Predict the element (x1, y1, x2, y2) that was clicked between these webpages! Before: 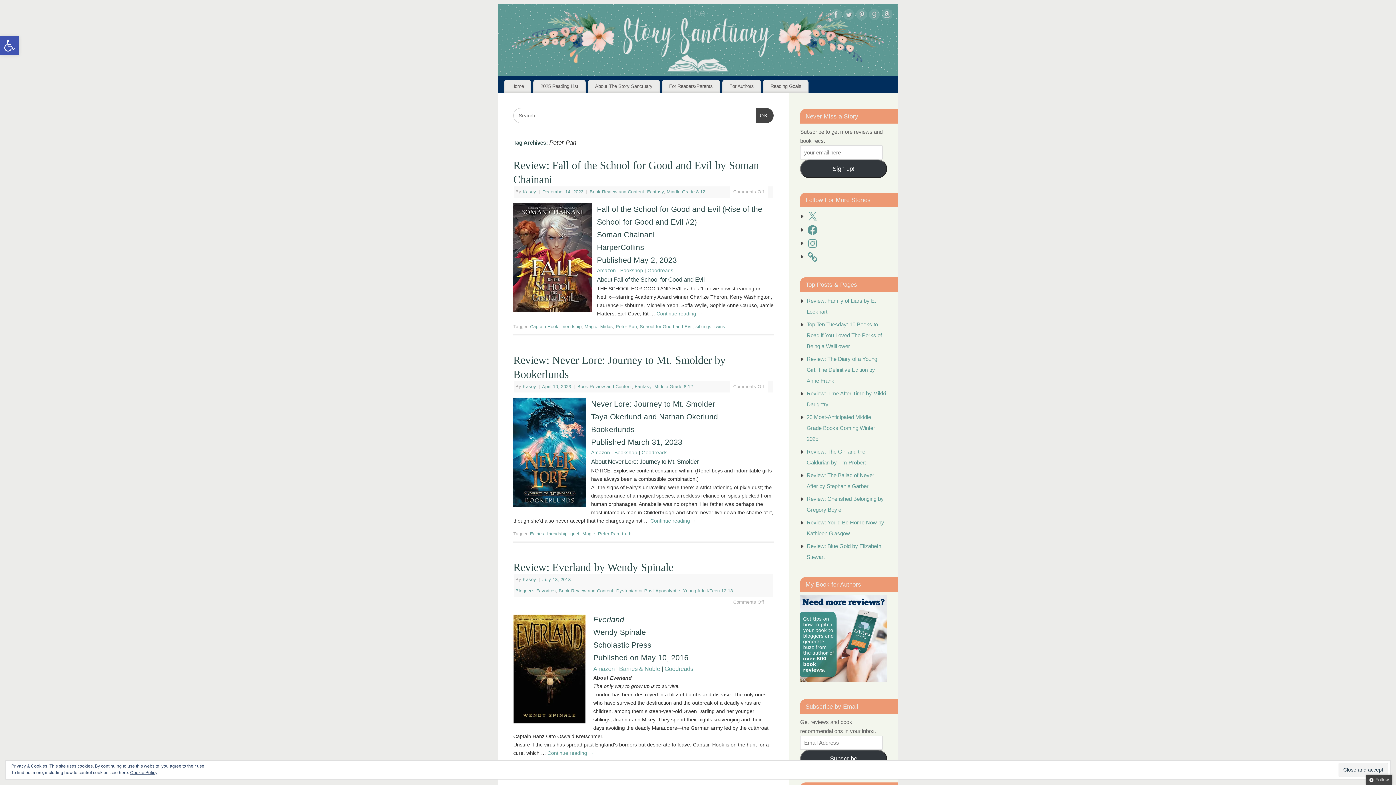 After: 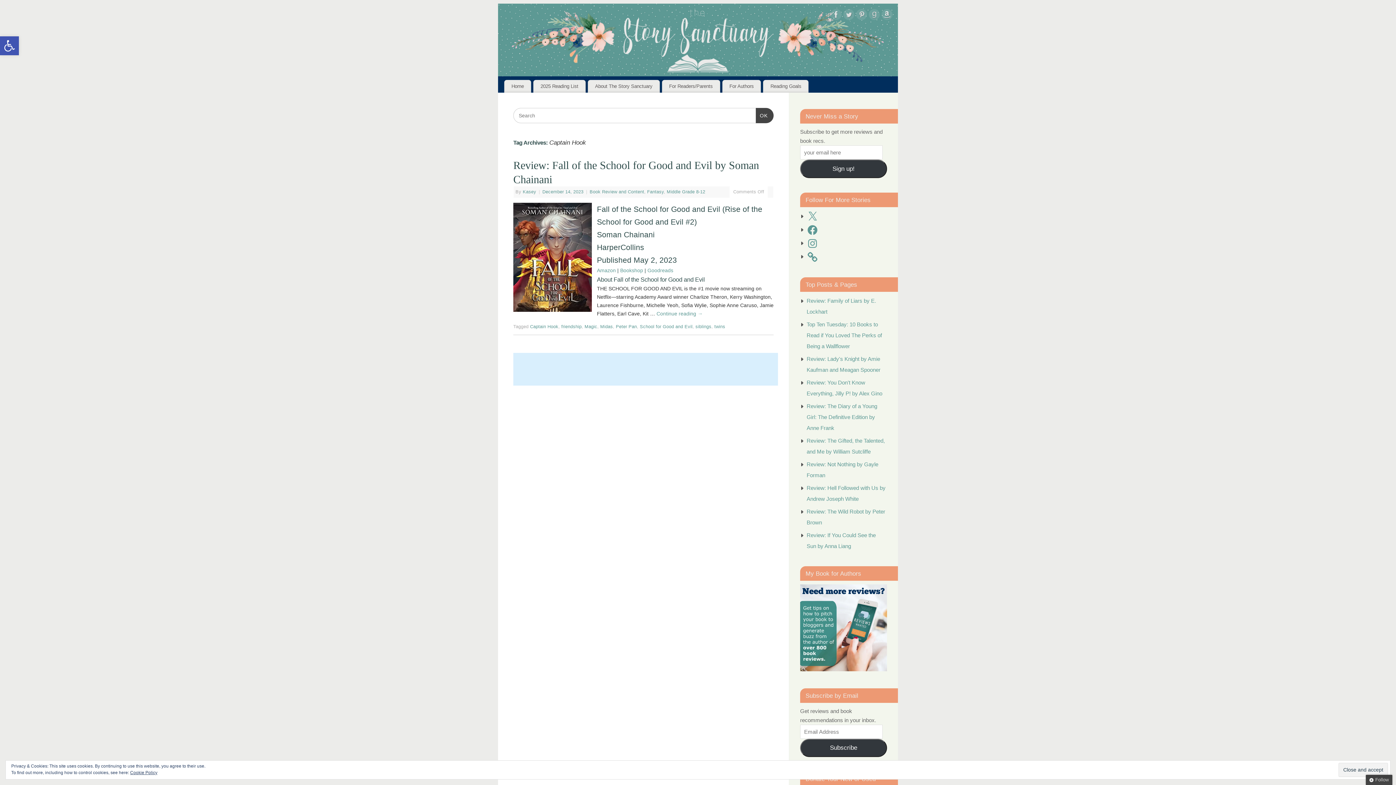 Action: bbox: (530, 324, 558, 329) label: Captain Hook